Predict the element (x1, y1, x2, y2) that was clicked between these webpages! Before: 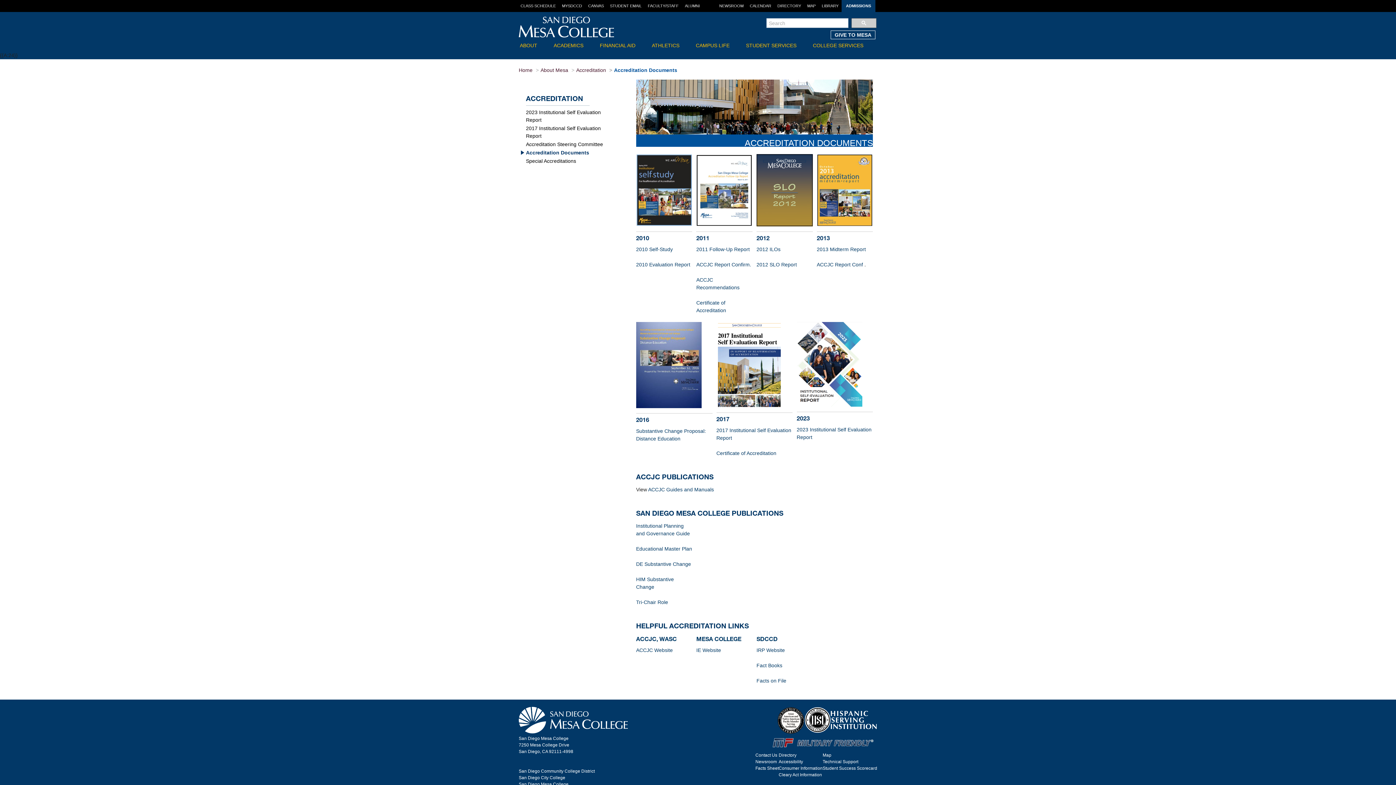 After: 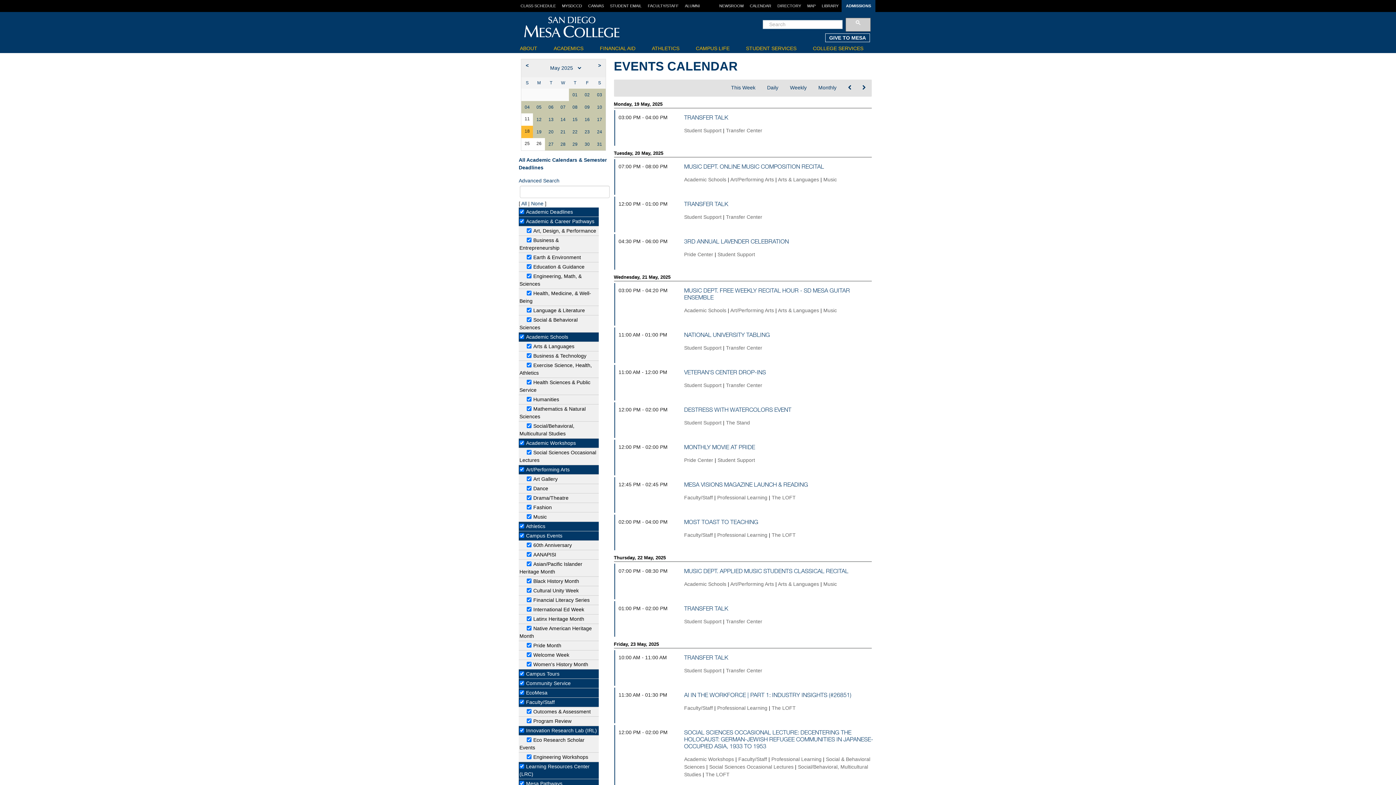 Action: label: CALENDAR bbox: (746, 0, 774, 12)